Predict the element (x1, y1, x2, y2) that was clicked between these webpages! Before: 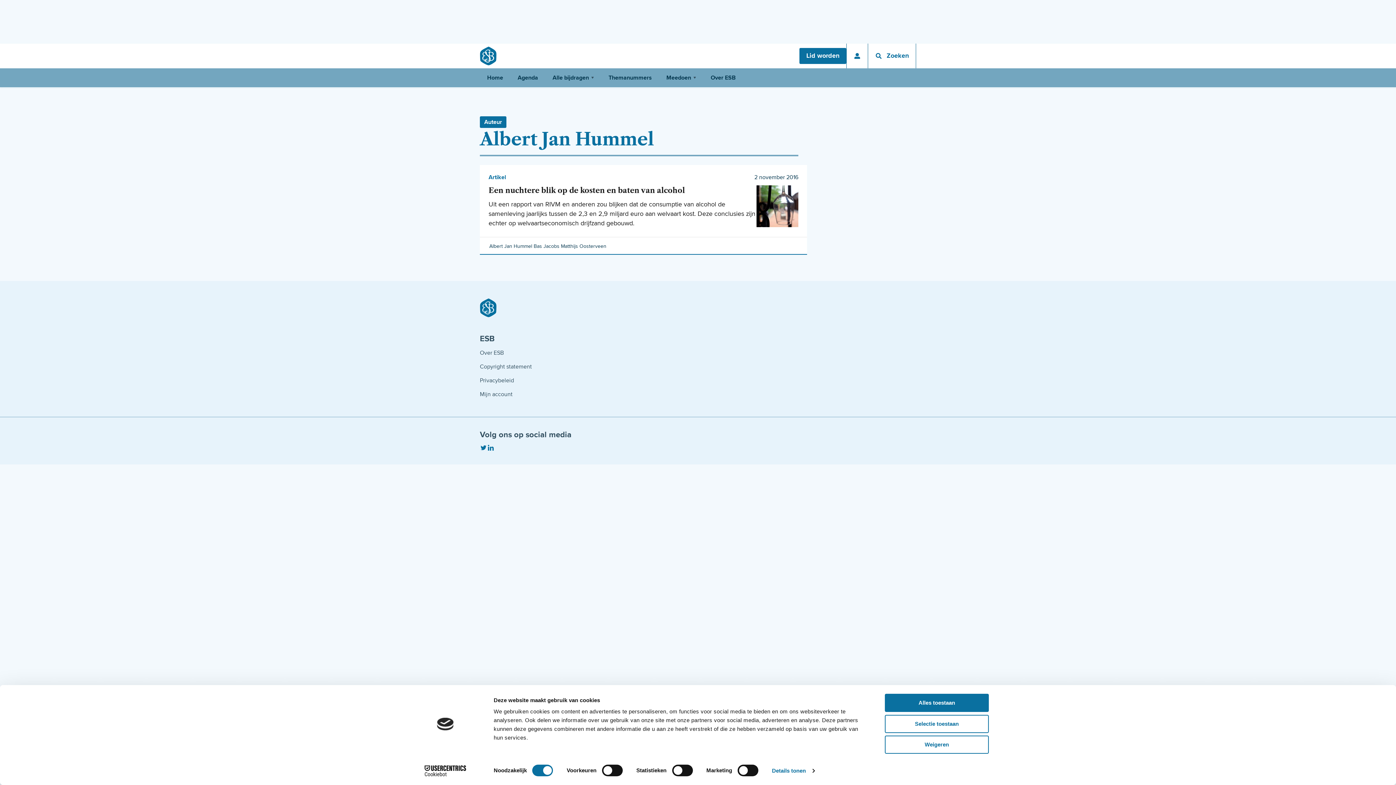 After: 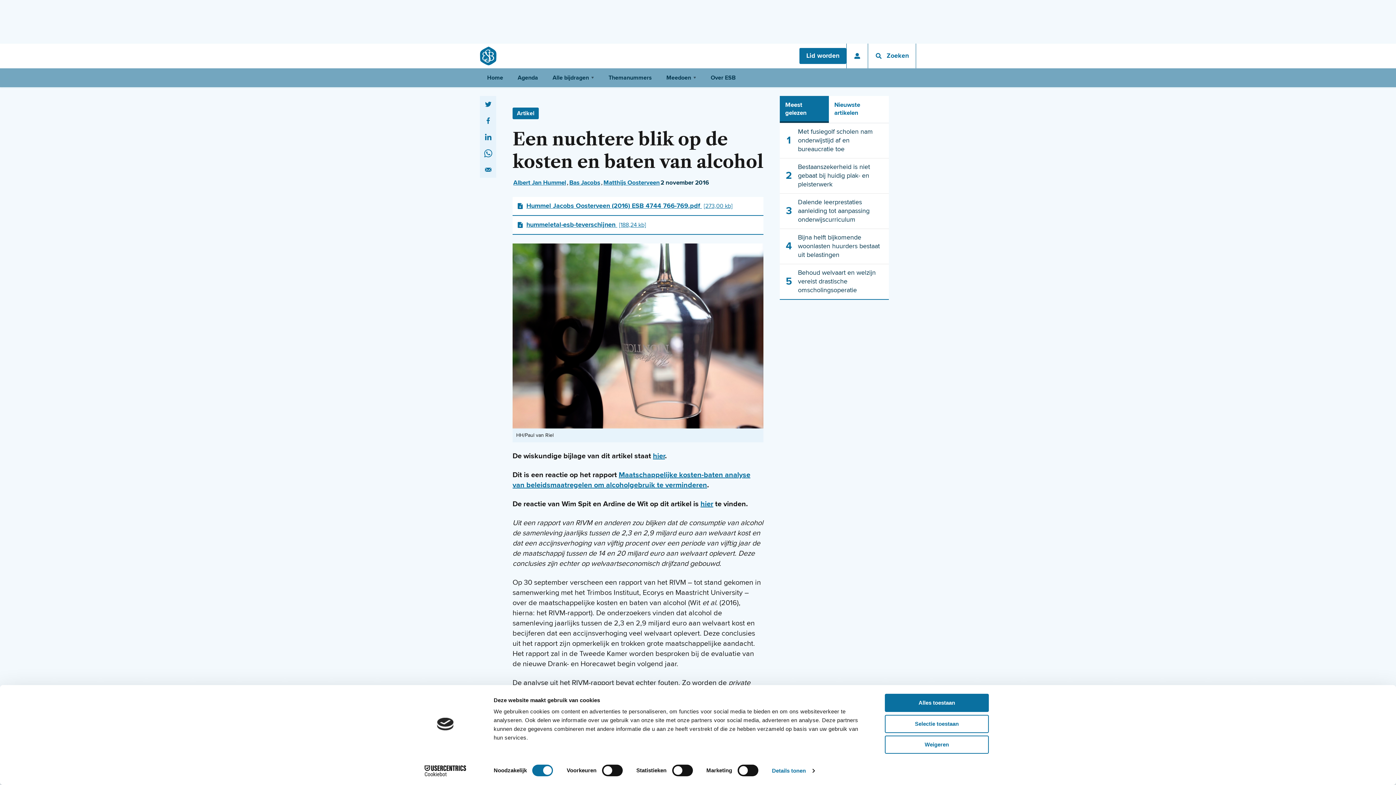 Action: bbox: (488, 186, 685, 194) label: Een nuchtere blik op de kosten en baten van alcohol